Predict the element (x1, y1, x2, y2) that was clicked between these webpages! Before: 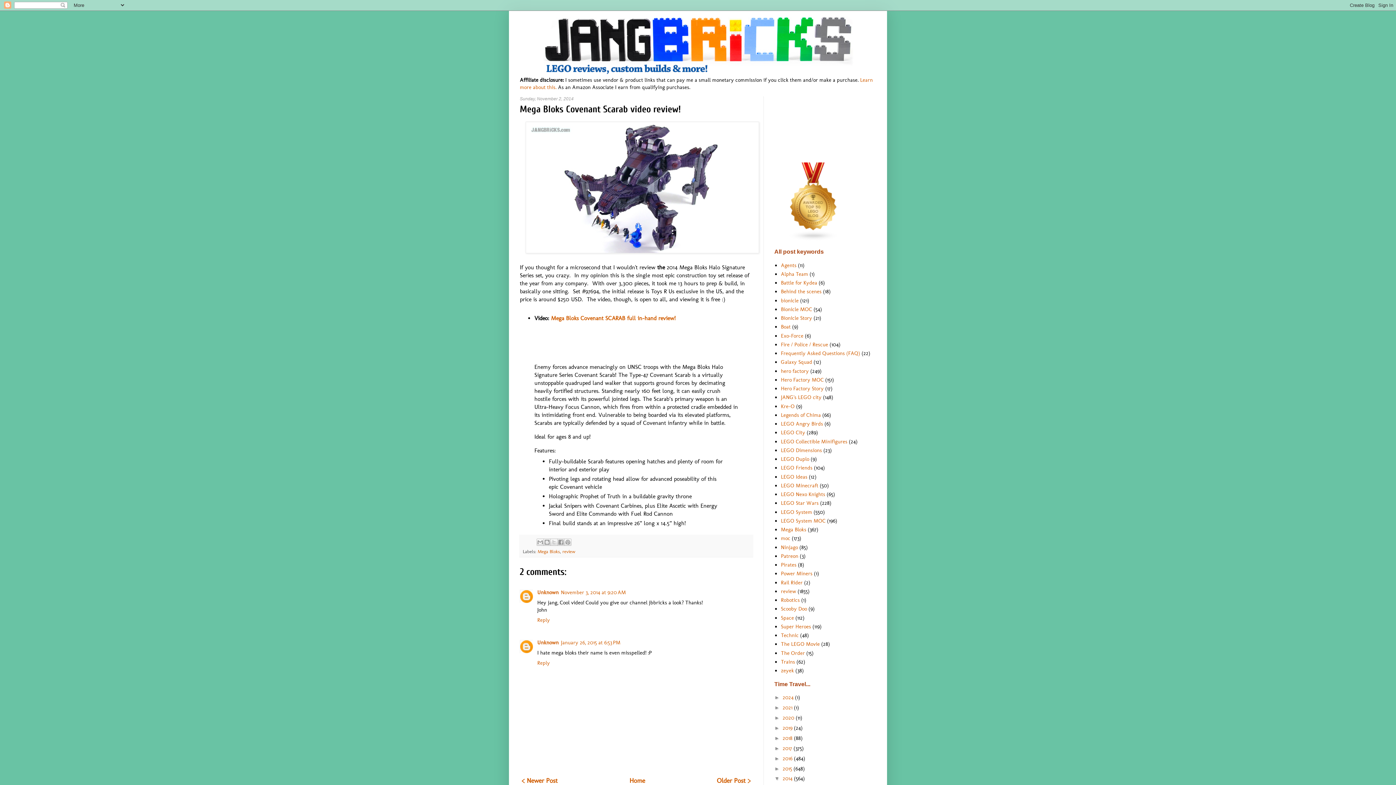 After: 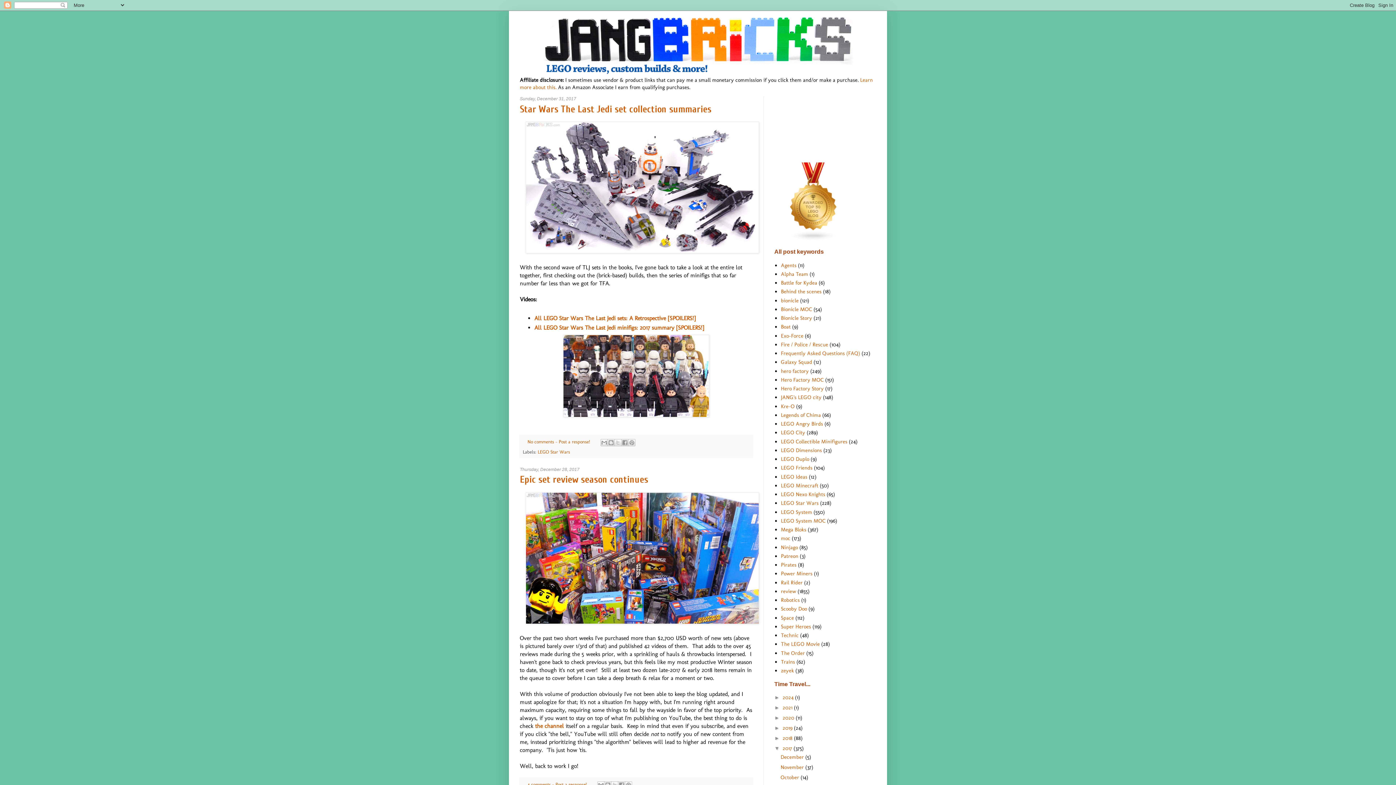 Action: label: 2017  bbox: (782, 745, 793, 751)